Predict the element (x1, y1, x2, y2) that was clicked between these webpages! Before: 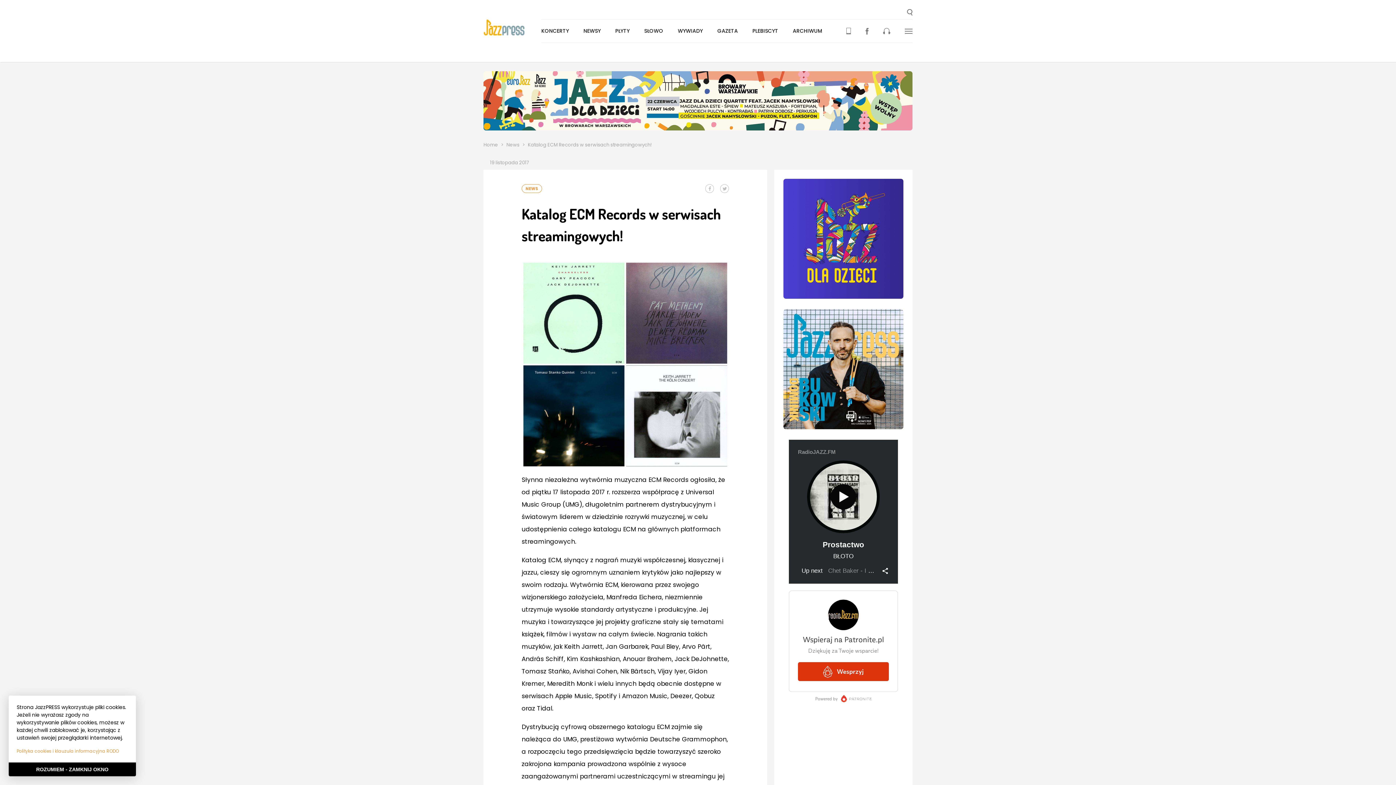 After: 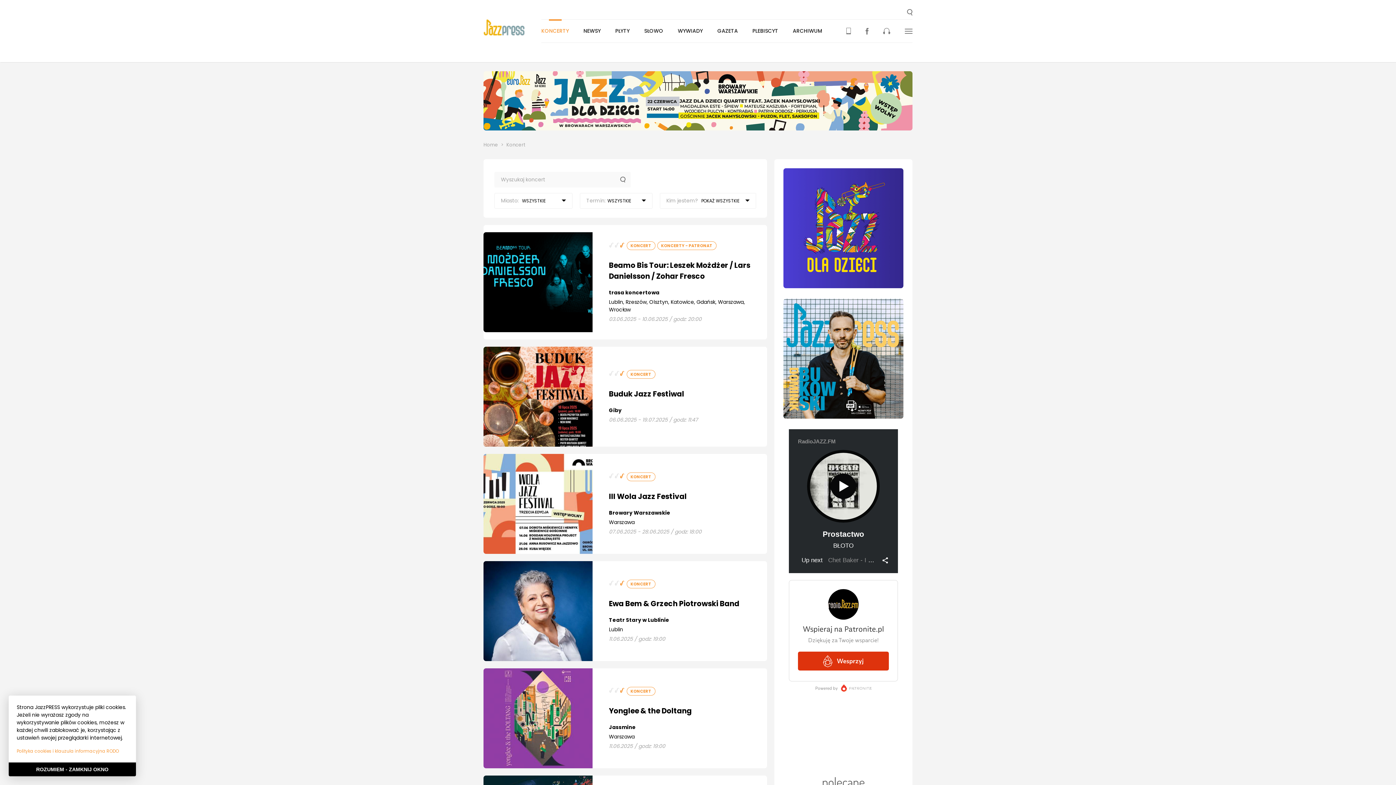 Action: bbox: (541, 19, 569, 42) label: KONCERTY